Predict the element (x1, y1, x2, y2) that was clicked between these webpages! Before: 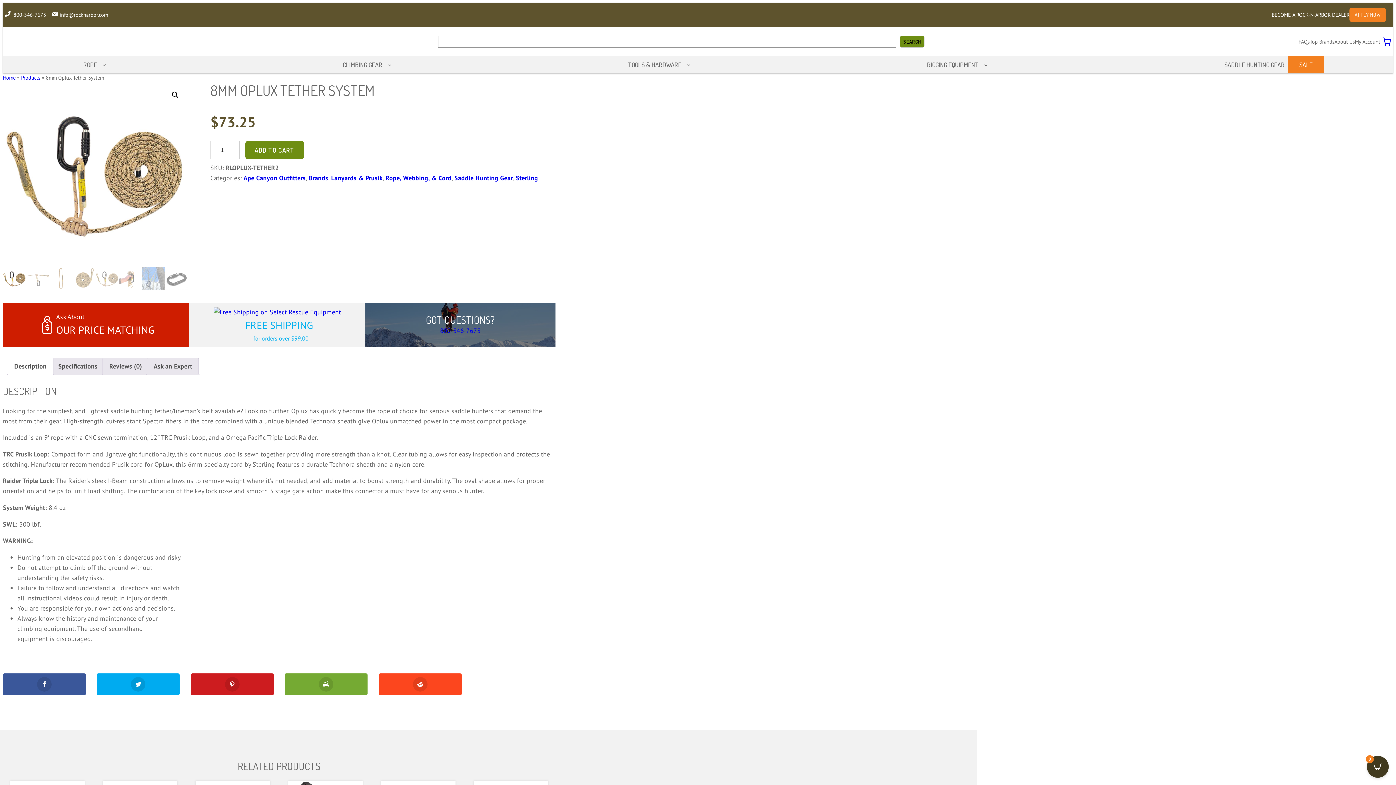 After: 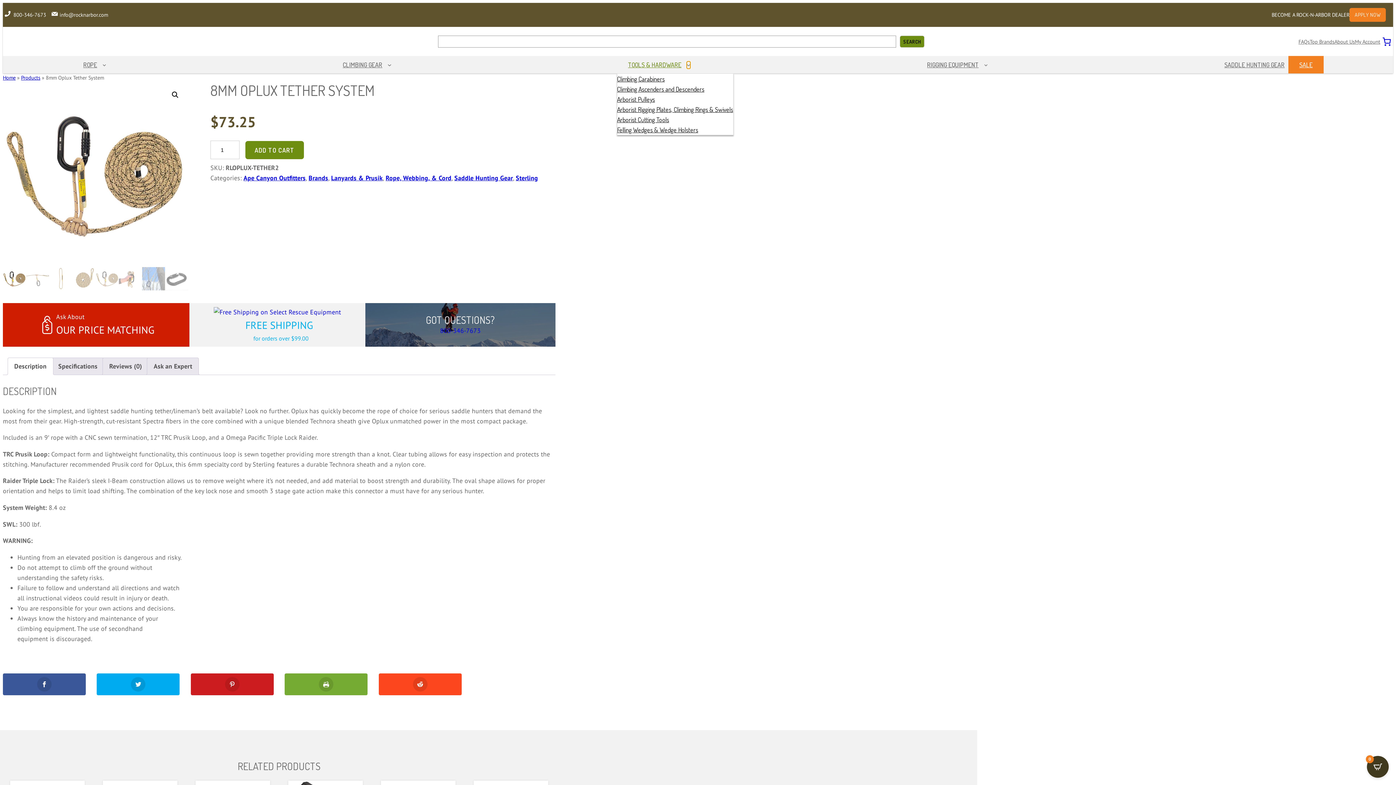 Action: bbox: (686, 62, 690, 66) label: Tools & Hardware submenu